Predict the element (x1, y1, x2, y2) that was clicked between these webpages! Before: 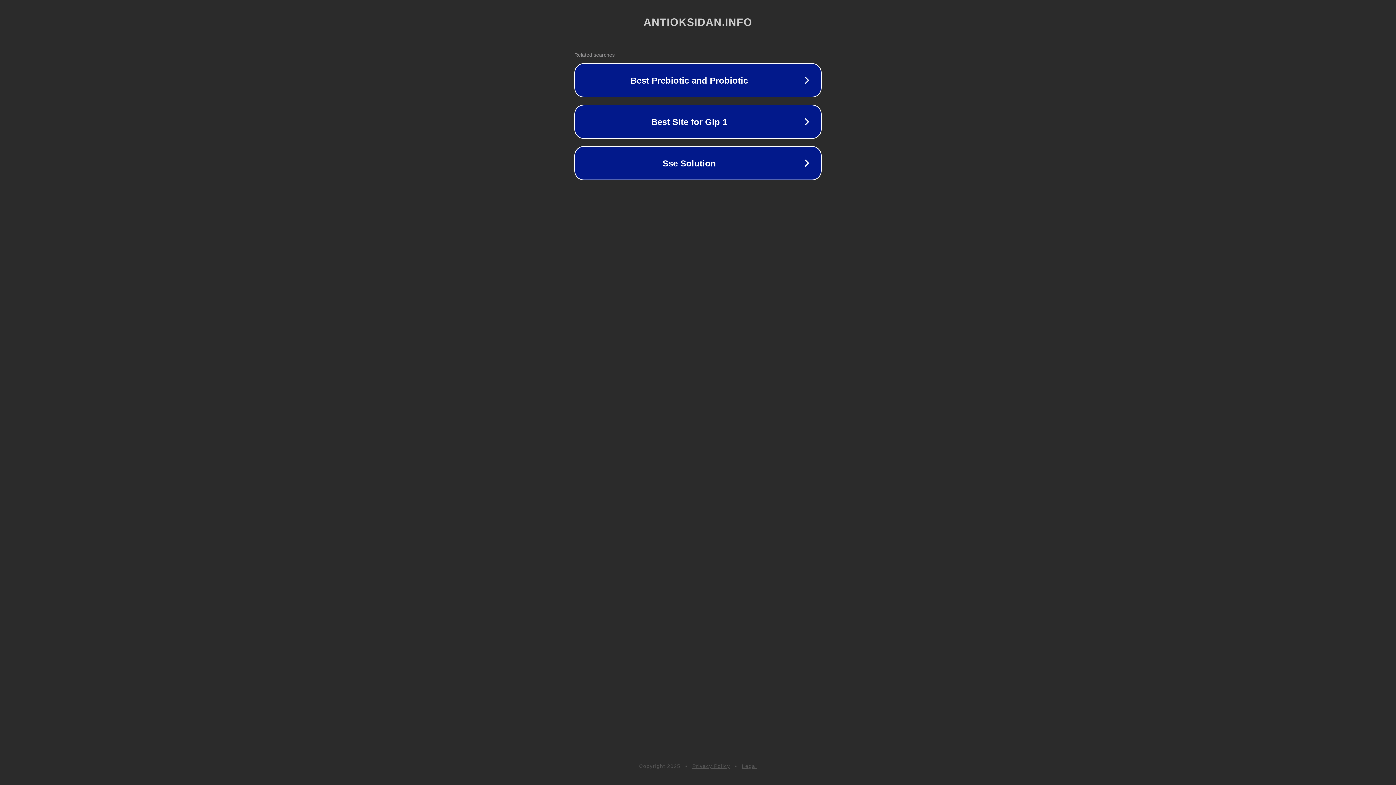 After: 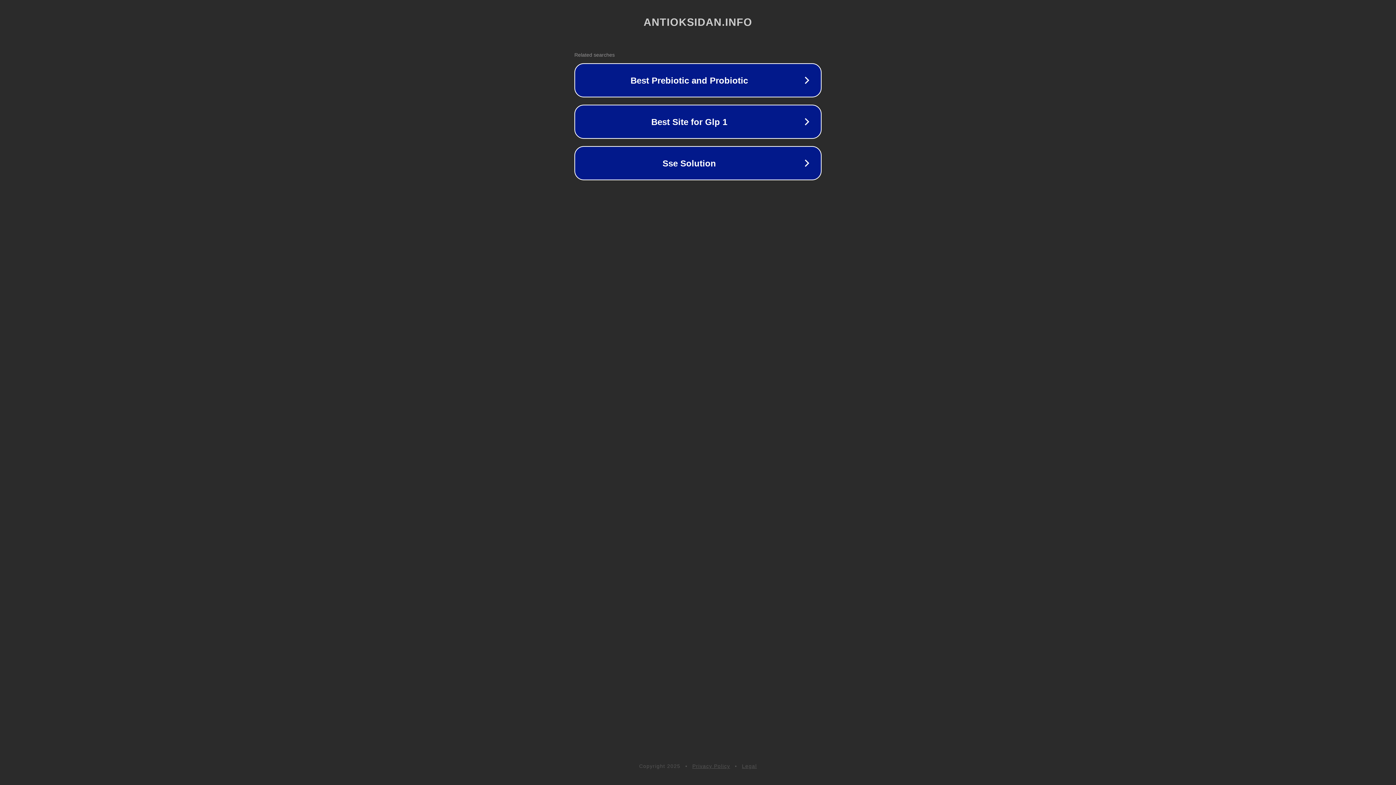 Action: bbox: (692, 763, 730, 769) label: Privacy Policy